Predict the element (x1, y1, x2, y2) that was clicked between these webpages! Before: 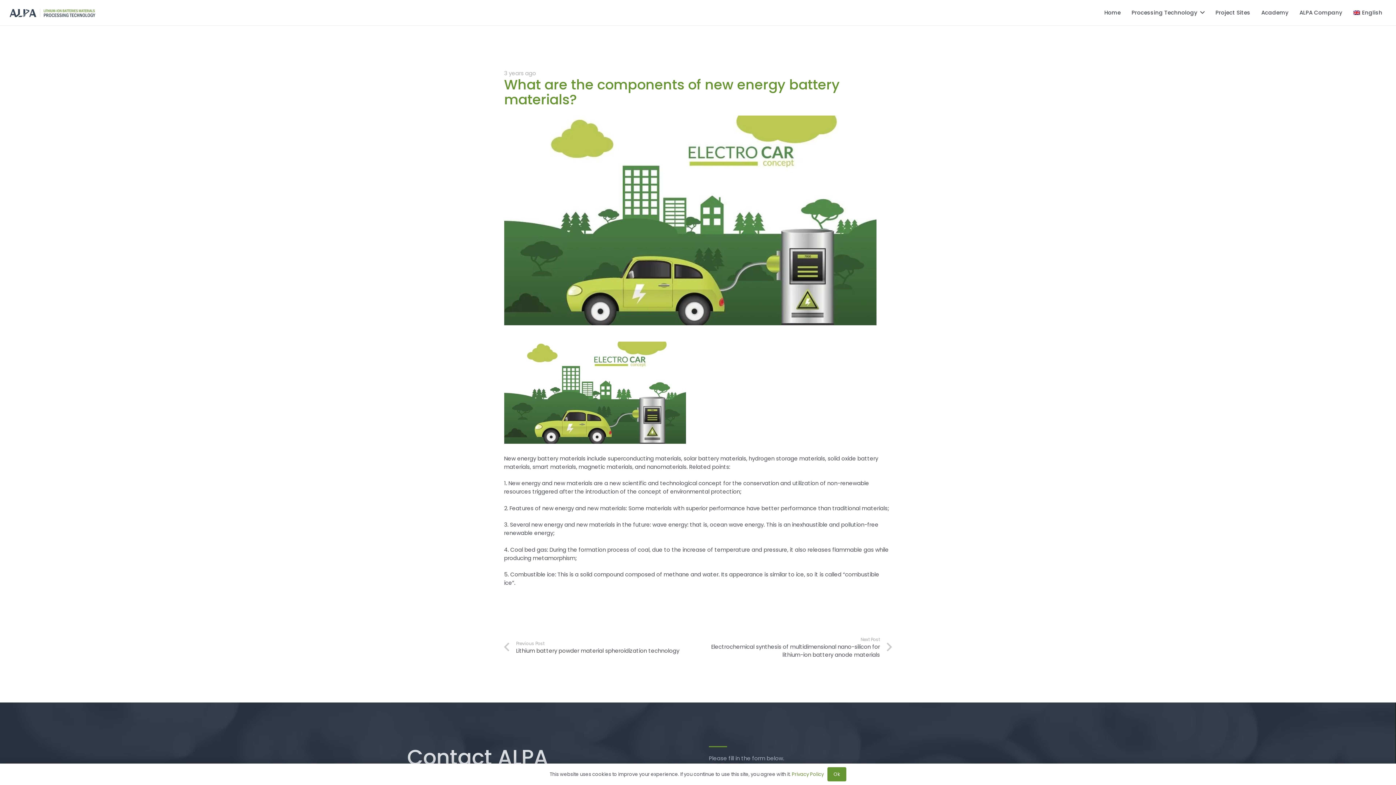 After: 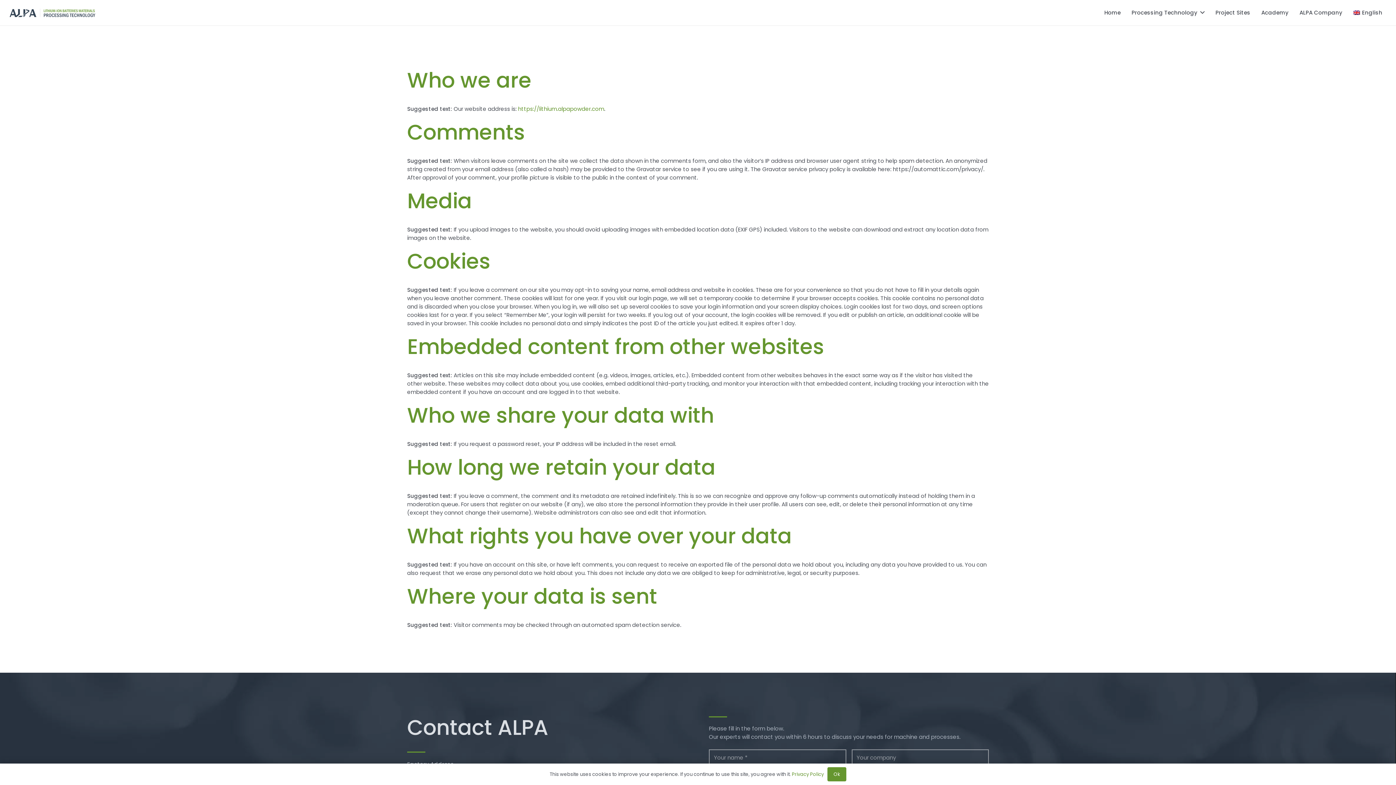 Action: label: Privacy Policy bbox: (792, 771, 824, 778)